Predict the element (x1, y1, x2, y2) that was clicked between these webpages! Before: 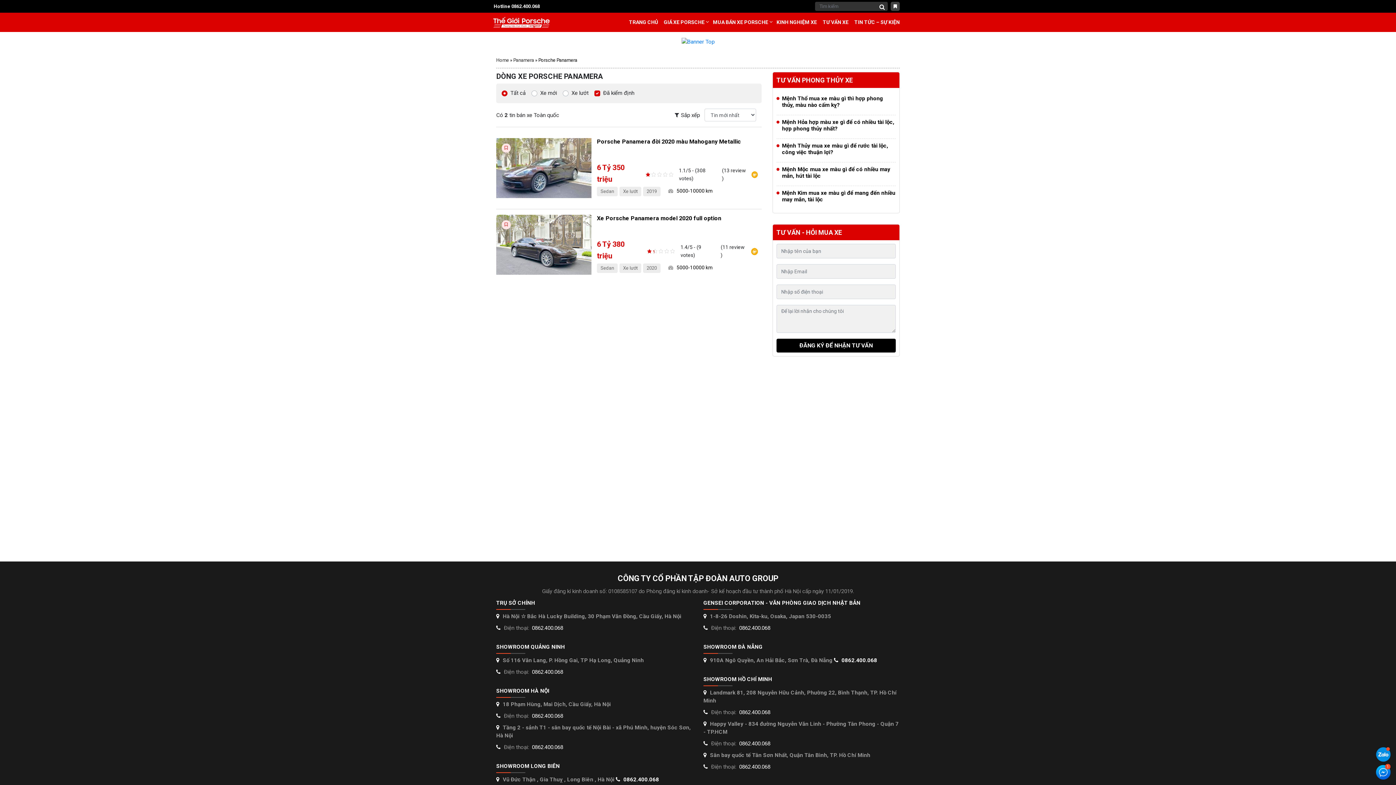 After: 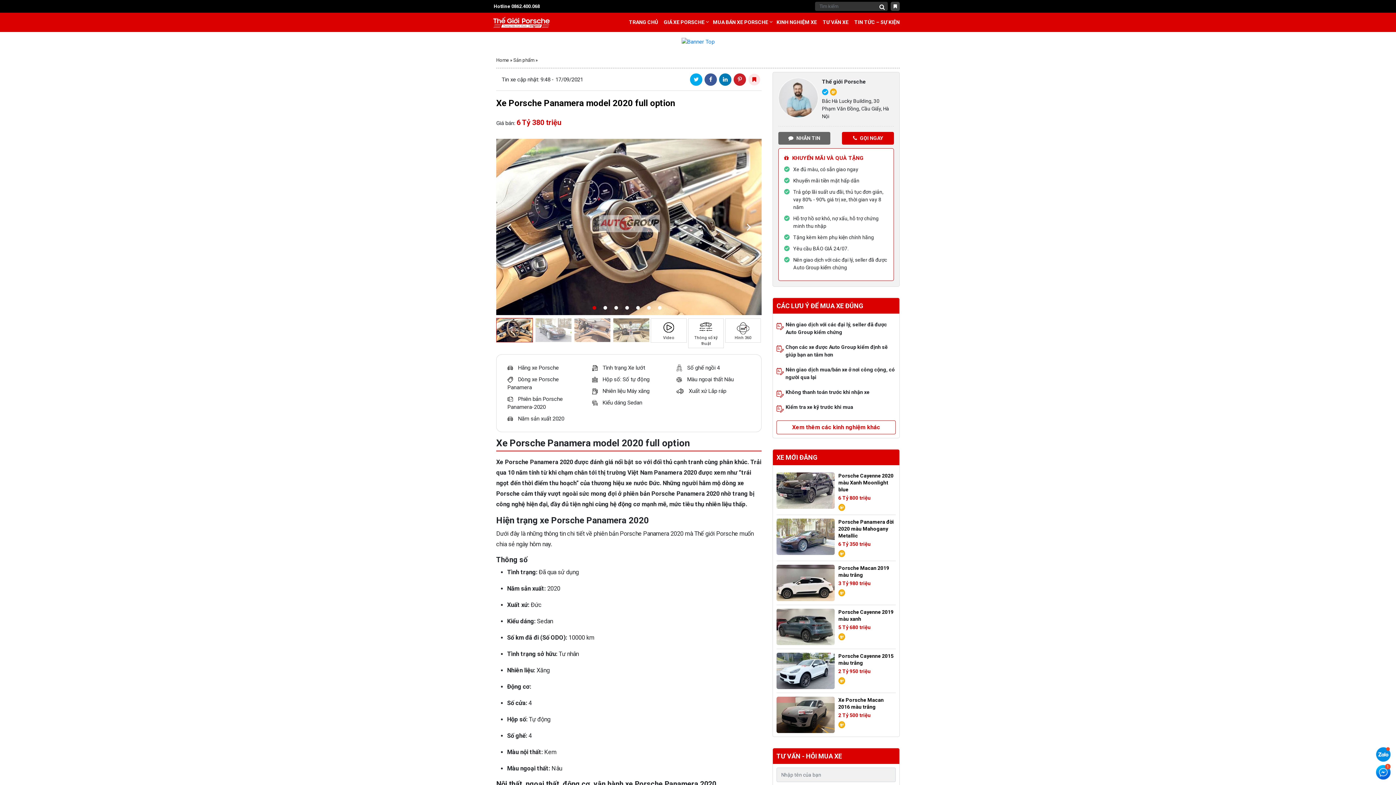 Action: label: Xe Porsche Panamera model 2020 full option bbox: (597, 214, 721, 221)